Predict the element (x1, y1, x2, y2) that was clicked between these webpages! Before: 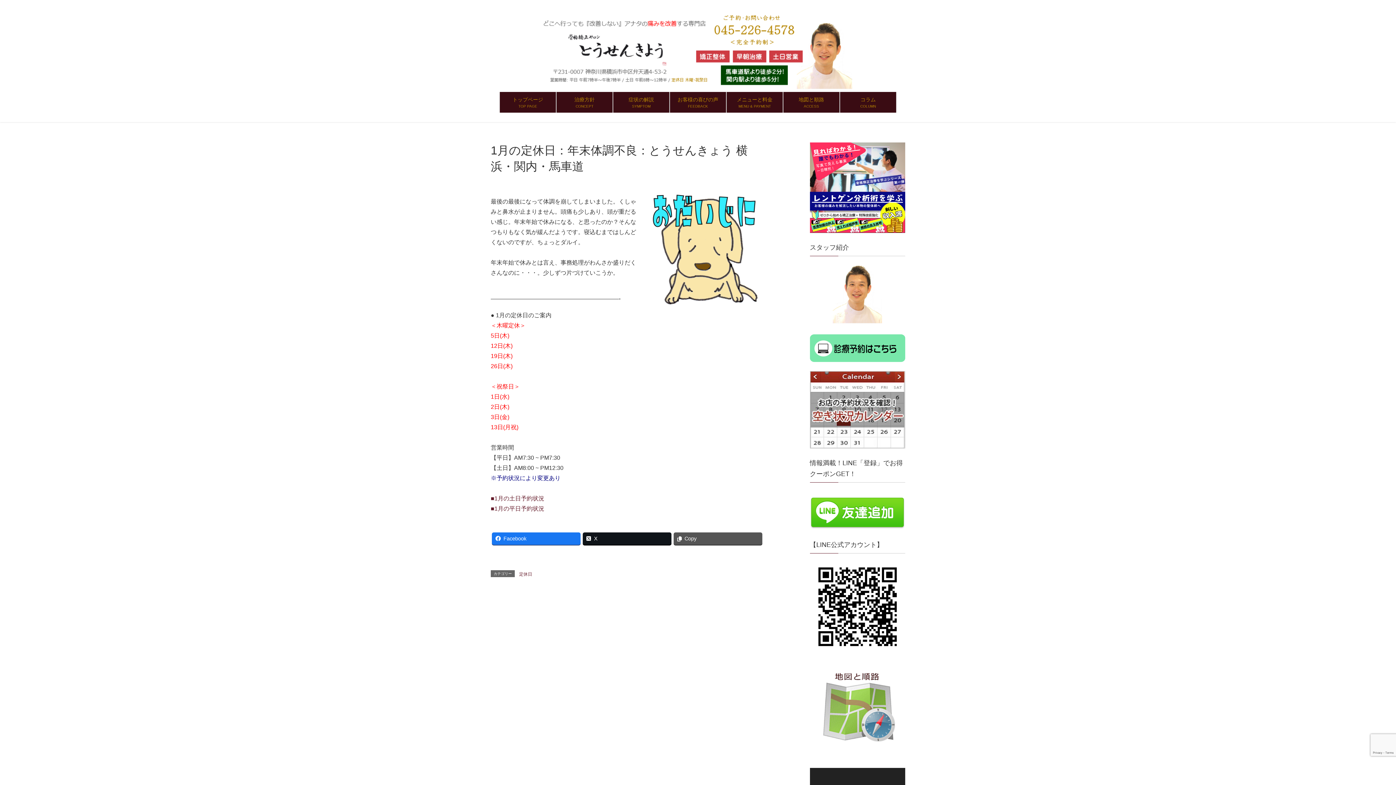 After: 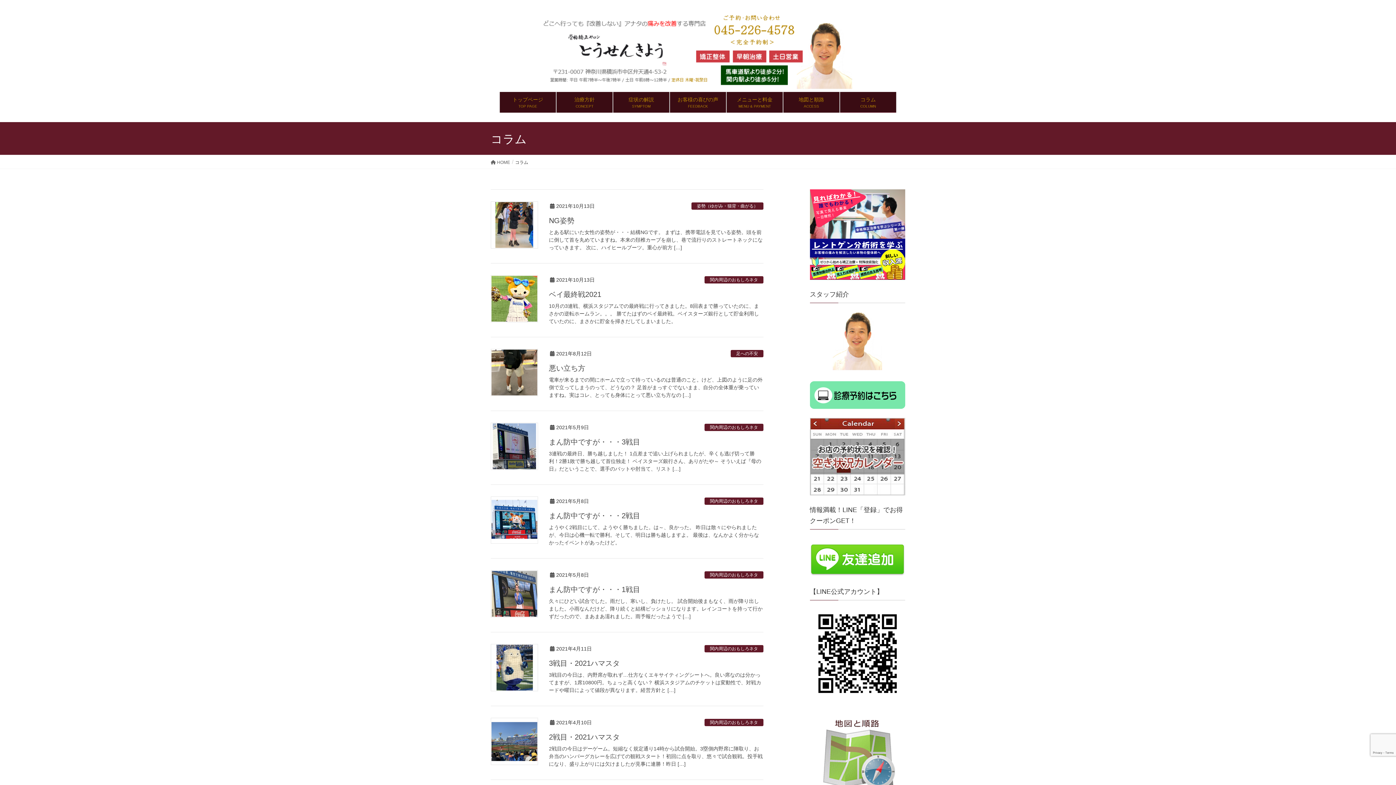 Action: label: コラム
COLUMN bbox: (840, 92, 896, 112)